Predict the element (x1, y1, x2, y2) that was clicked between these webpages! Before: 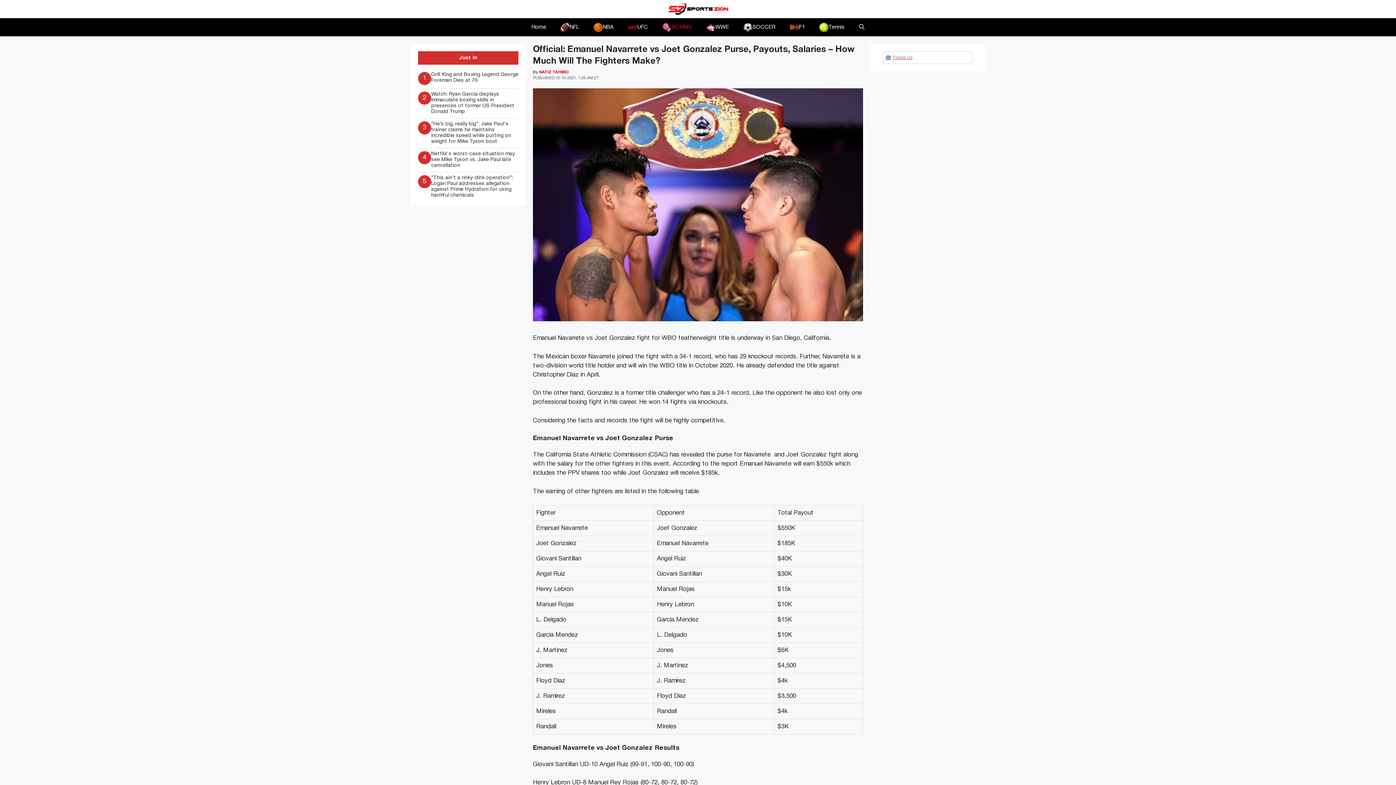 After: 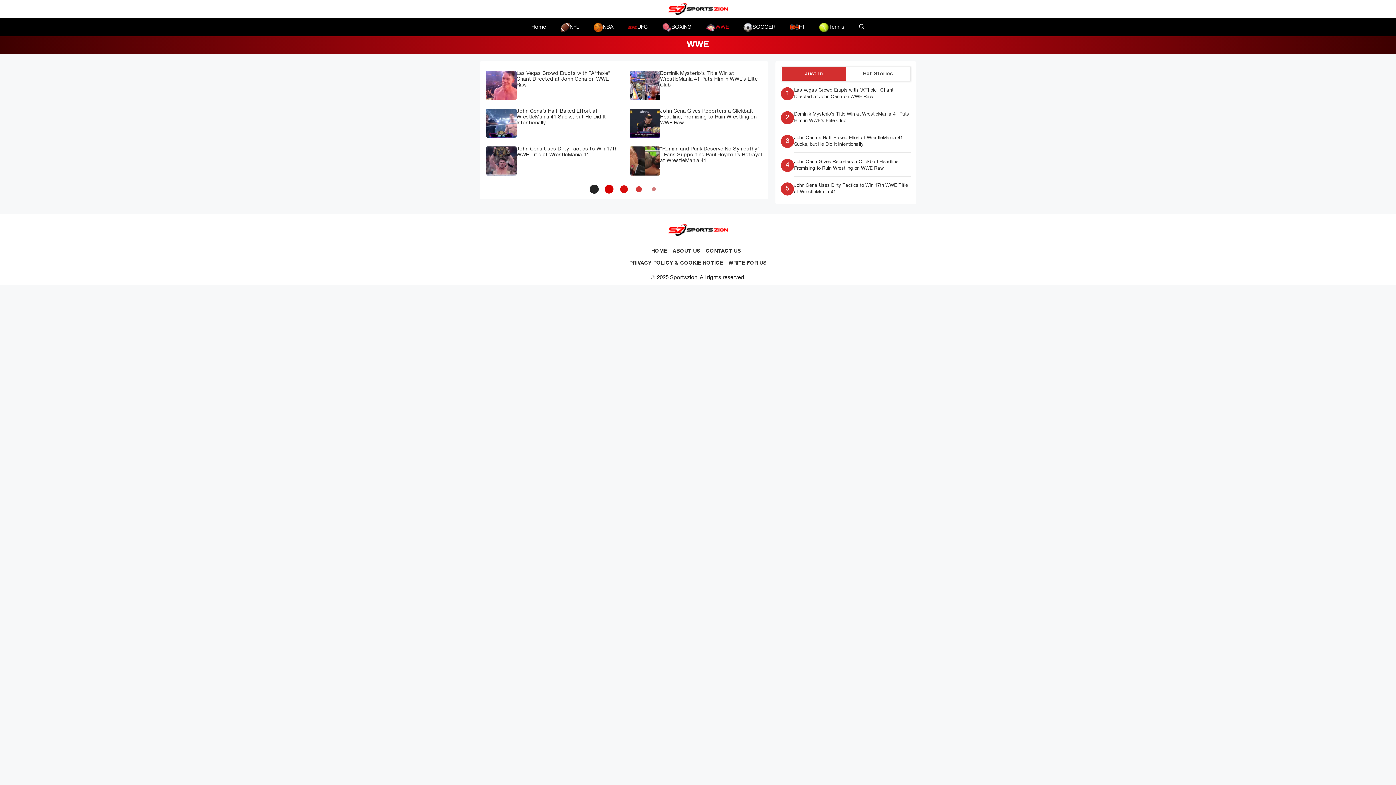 Action: bbox: (699, 18, 736, 36) label: WWE